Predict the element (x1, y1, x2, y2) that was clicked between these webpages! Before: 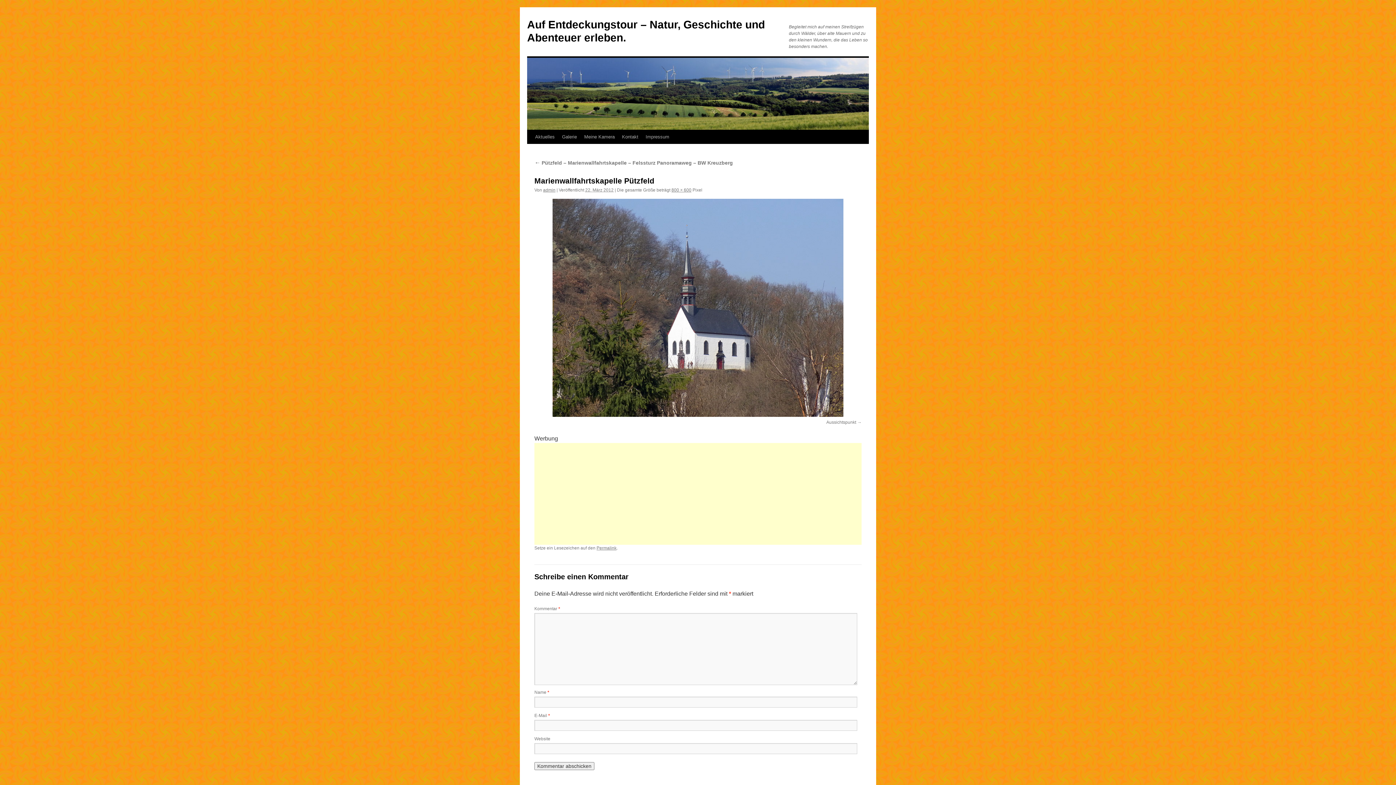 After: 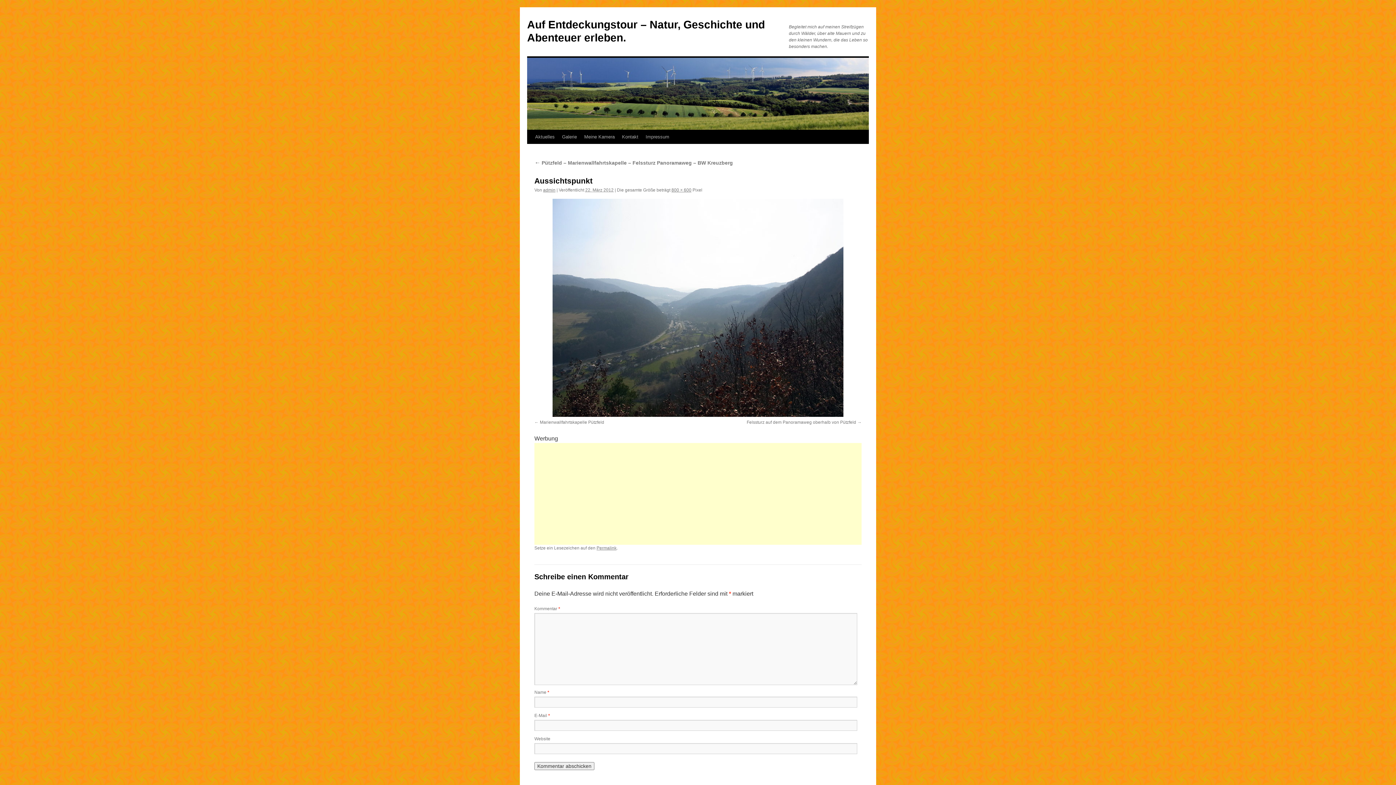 Action: bbox: (534, 198, 861, 417)